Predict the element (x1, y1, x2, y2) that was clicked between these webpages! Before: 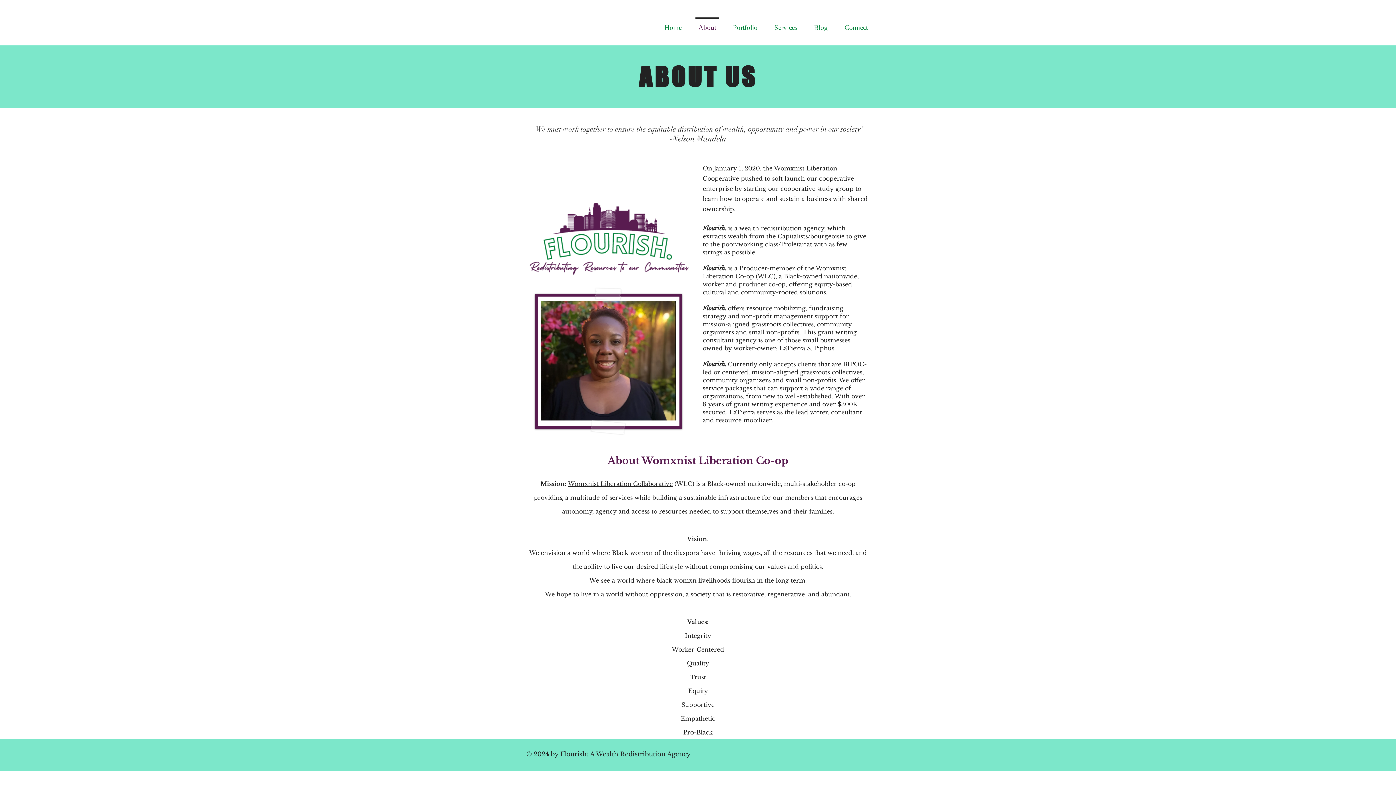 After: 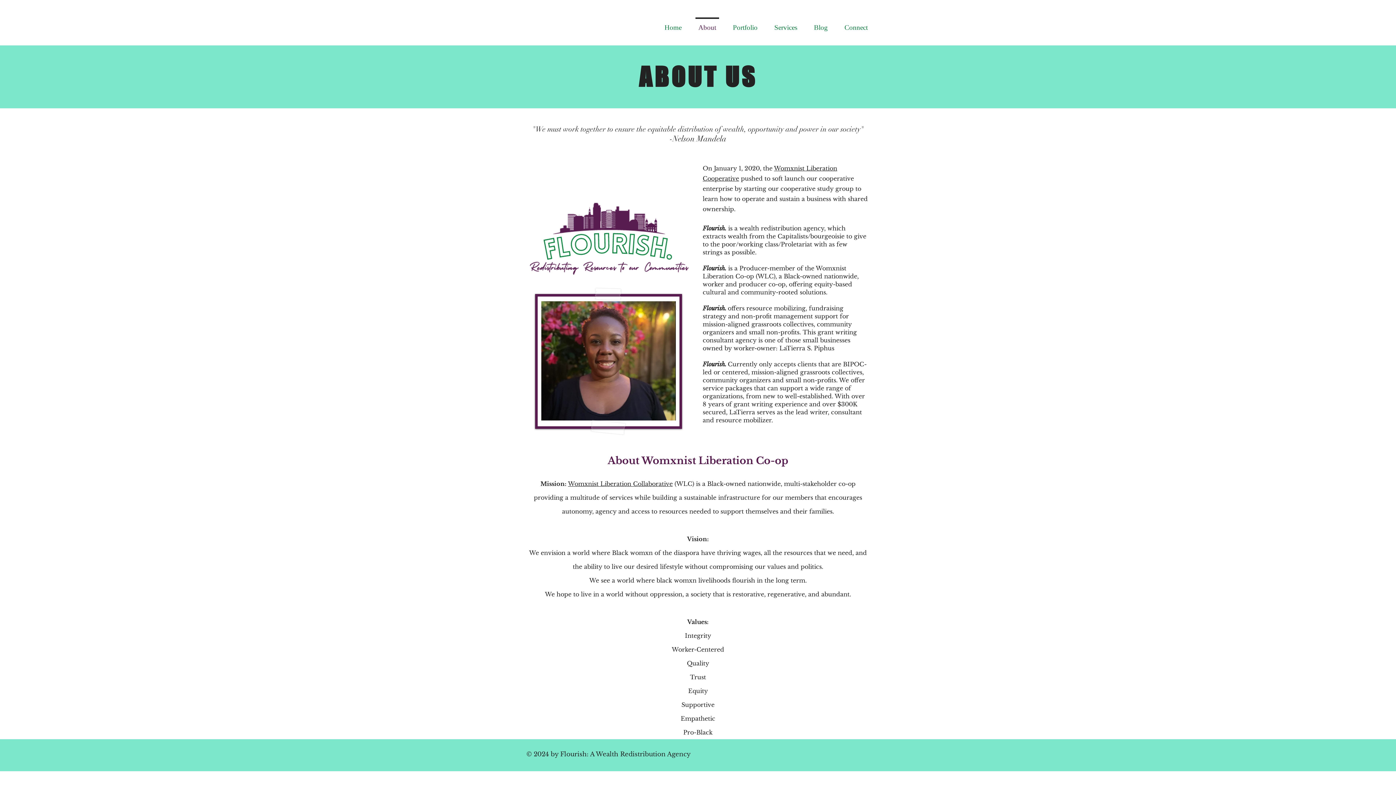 Action: label: About bbox: (690, 17, 724, 31)